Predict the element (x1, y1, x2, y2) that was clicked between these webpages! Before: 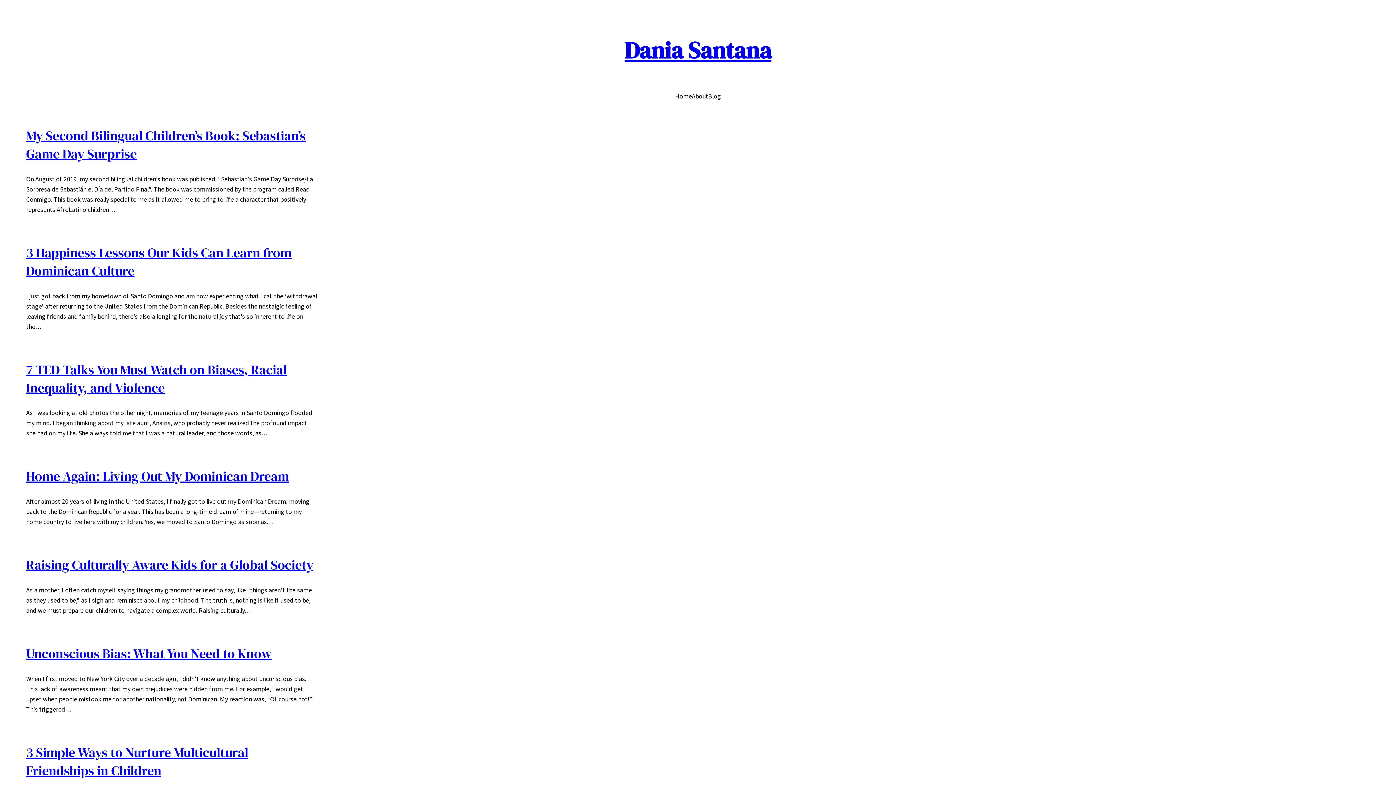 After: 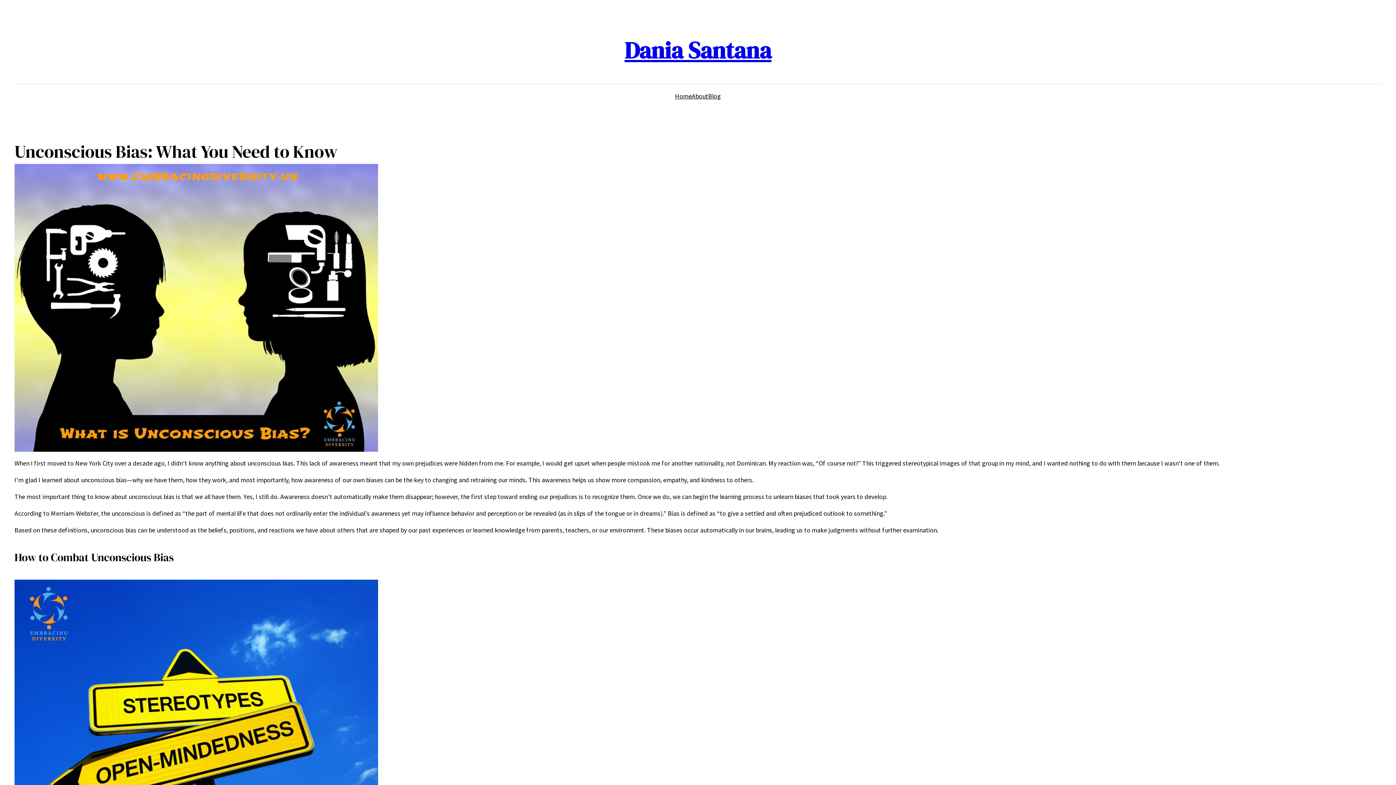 Action: label: Unconscious Bias: What You Need to Know bbox: (26, 645, 271, 662)